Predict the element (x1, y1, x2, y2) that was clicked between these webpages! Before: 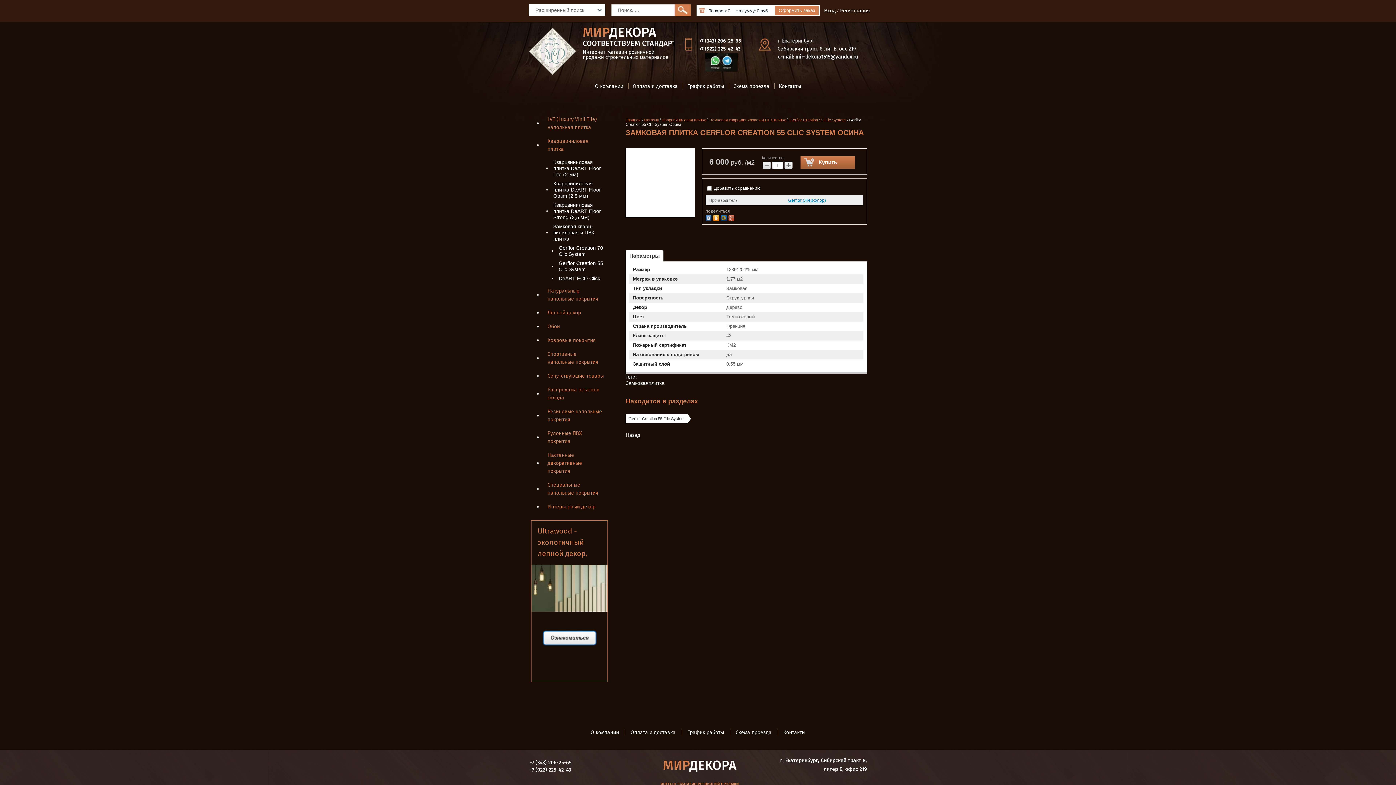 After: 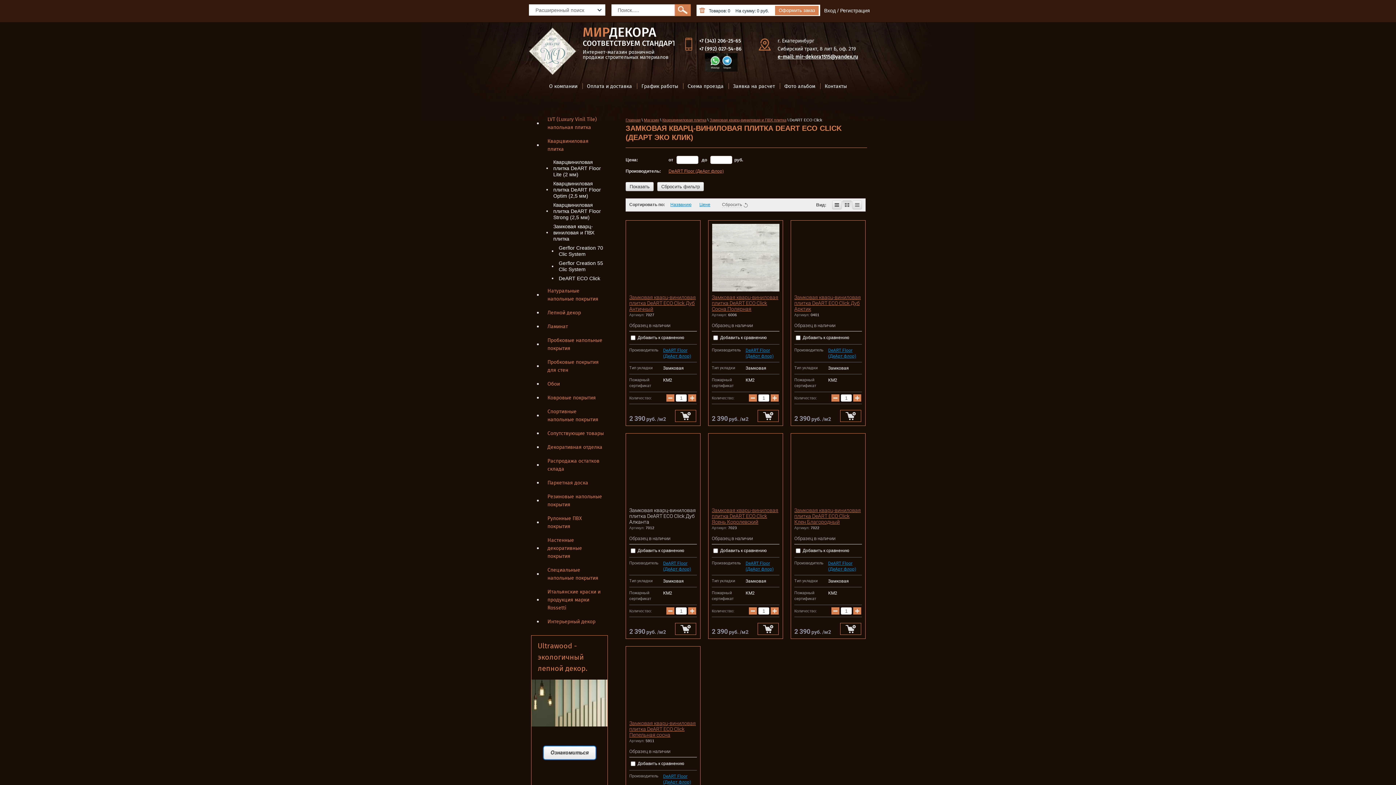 Action: label: DeART ECO Click bbox: (552, 274, 608, 283)